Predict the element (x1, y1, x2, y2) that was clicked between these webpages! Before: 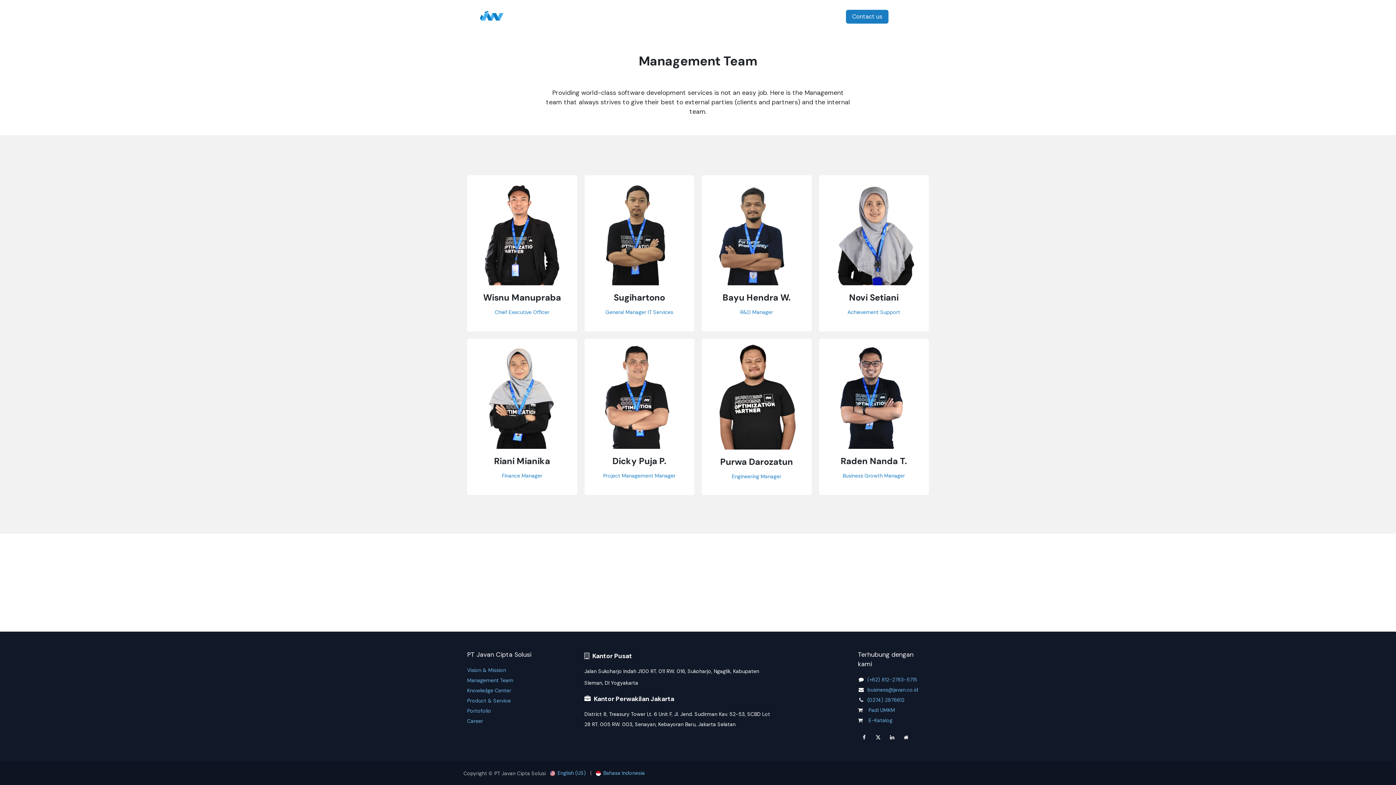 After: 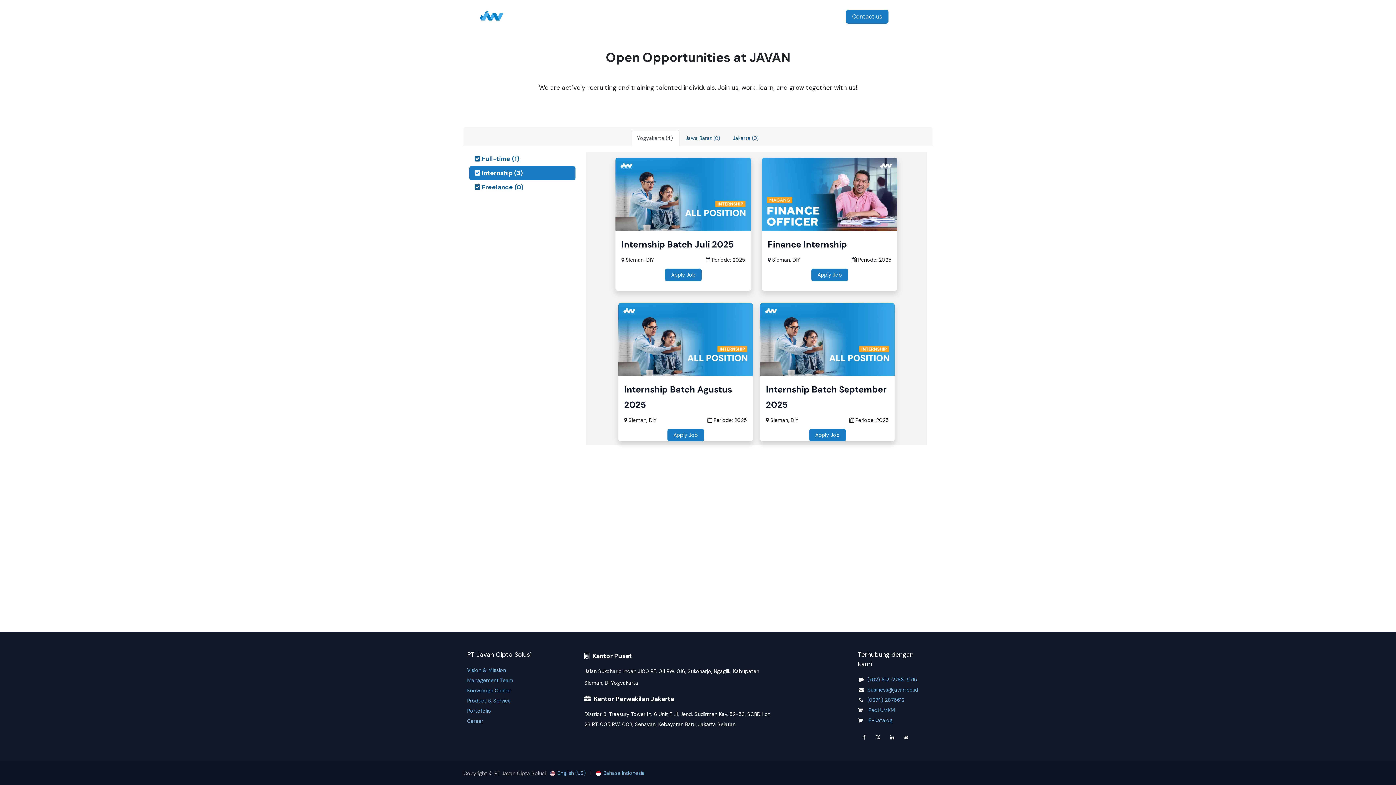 Action: bbox: (774, 8, 810, 25) label: Career